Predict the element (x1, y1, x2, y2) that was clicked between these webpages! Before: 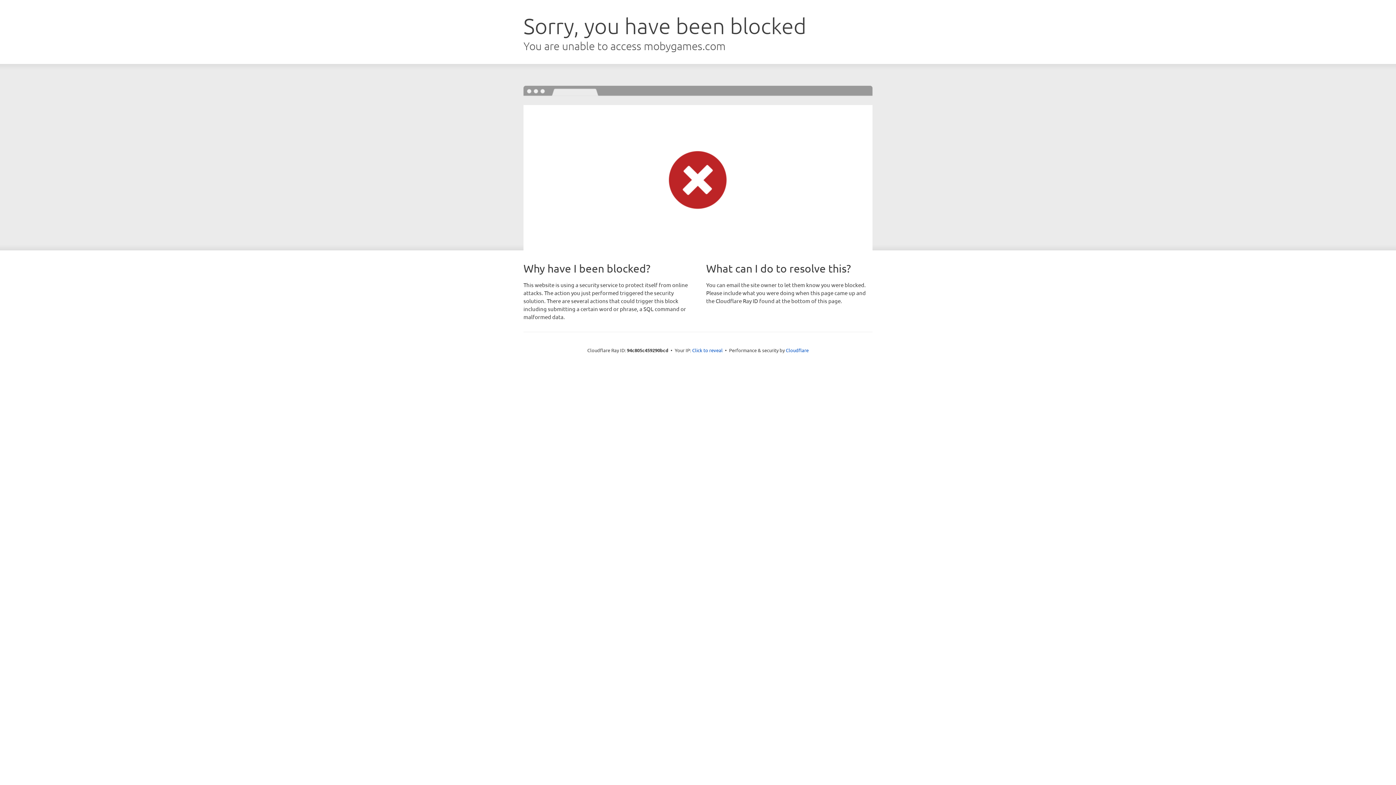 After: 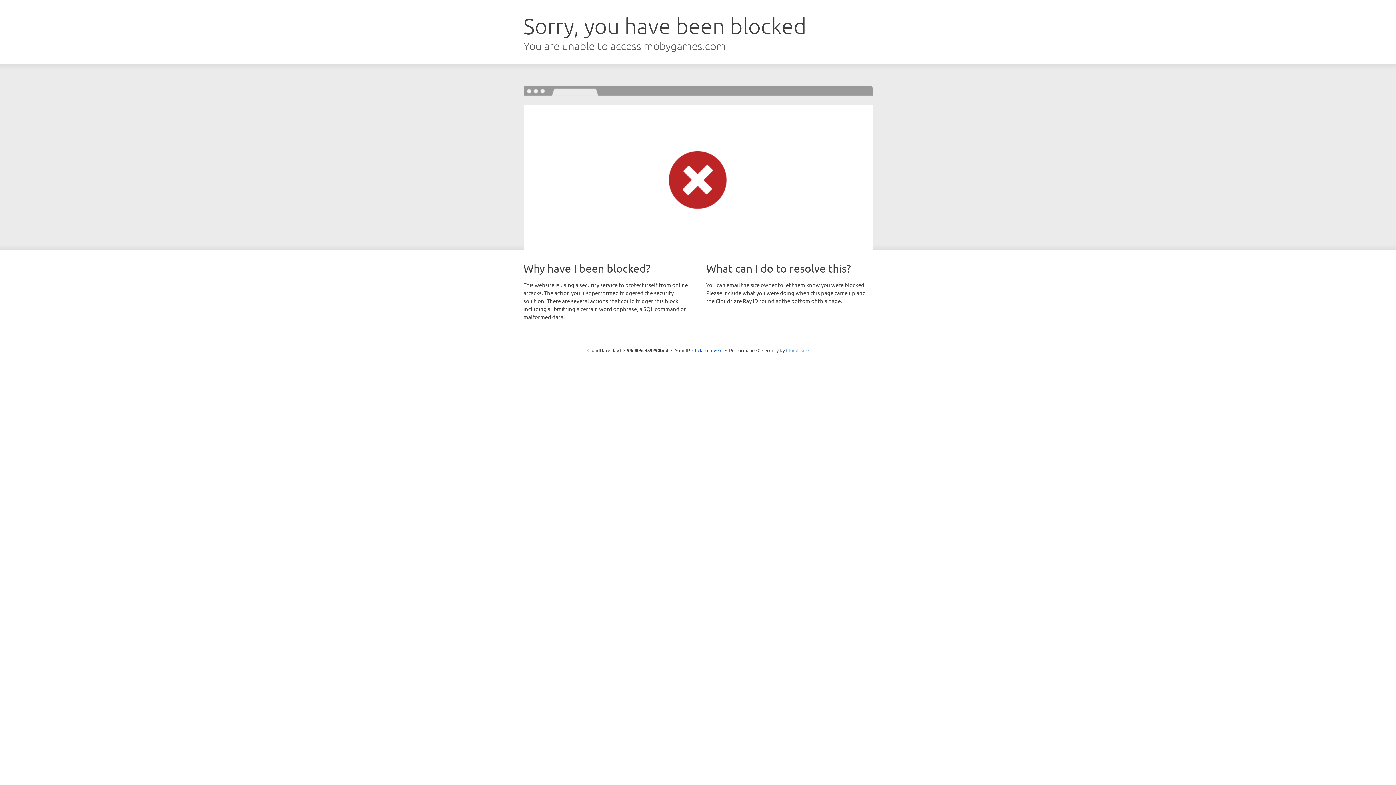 Action: bbox: (786, 347, 808, 353) label: Cloudflare